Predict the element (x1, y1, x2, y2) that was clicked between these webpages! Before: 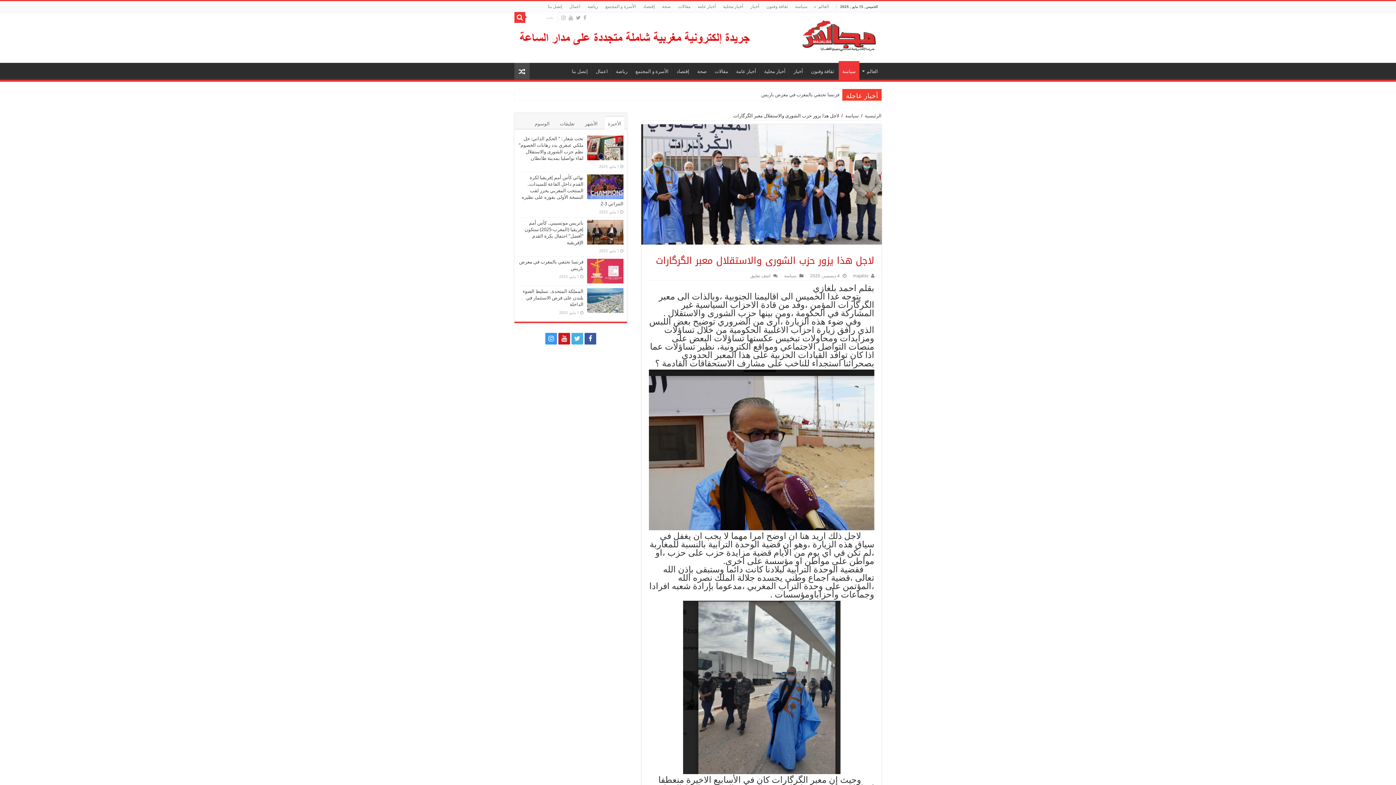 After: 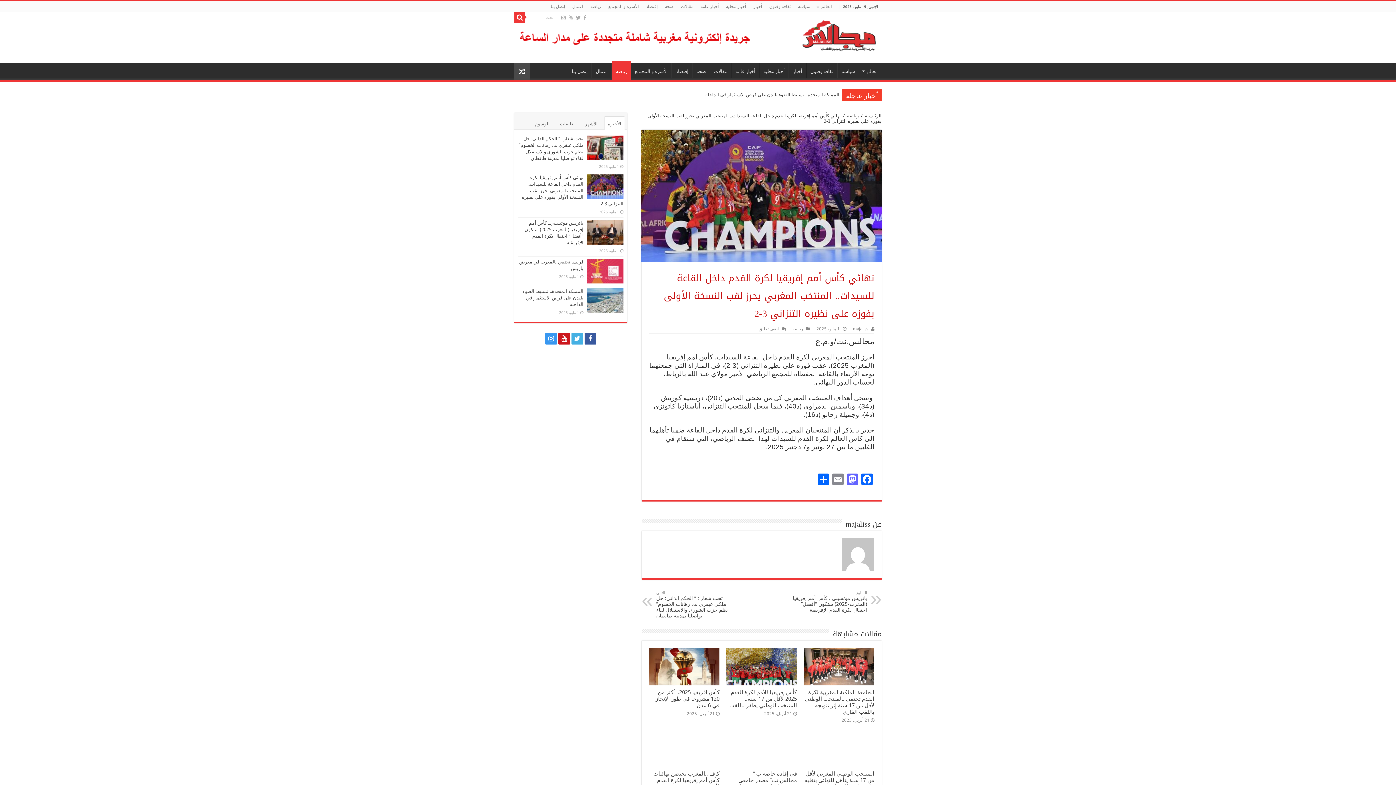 Action: bbox: (521, 174, 623, 206) label: نهائي كأس أمم إفريقيا لكرة القدم داخل القاعة للسيدات.. المنتخب المغربي يحرز لقب النسخة الأولى بفوزه على نظيره التنزاني 3-2